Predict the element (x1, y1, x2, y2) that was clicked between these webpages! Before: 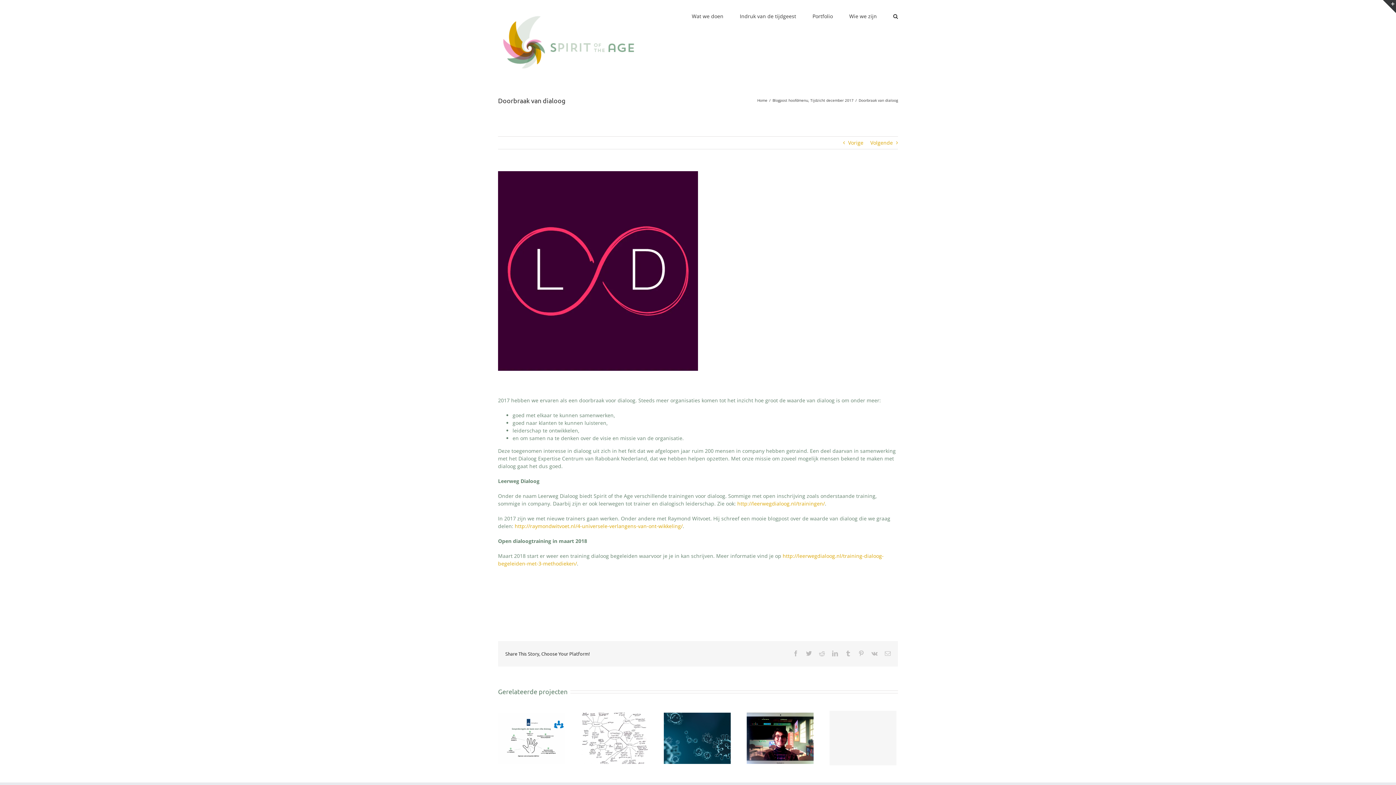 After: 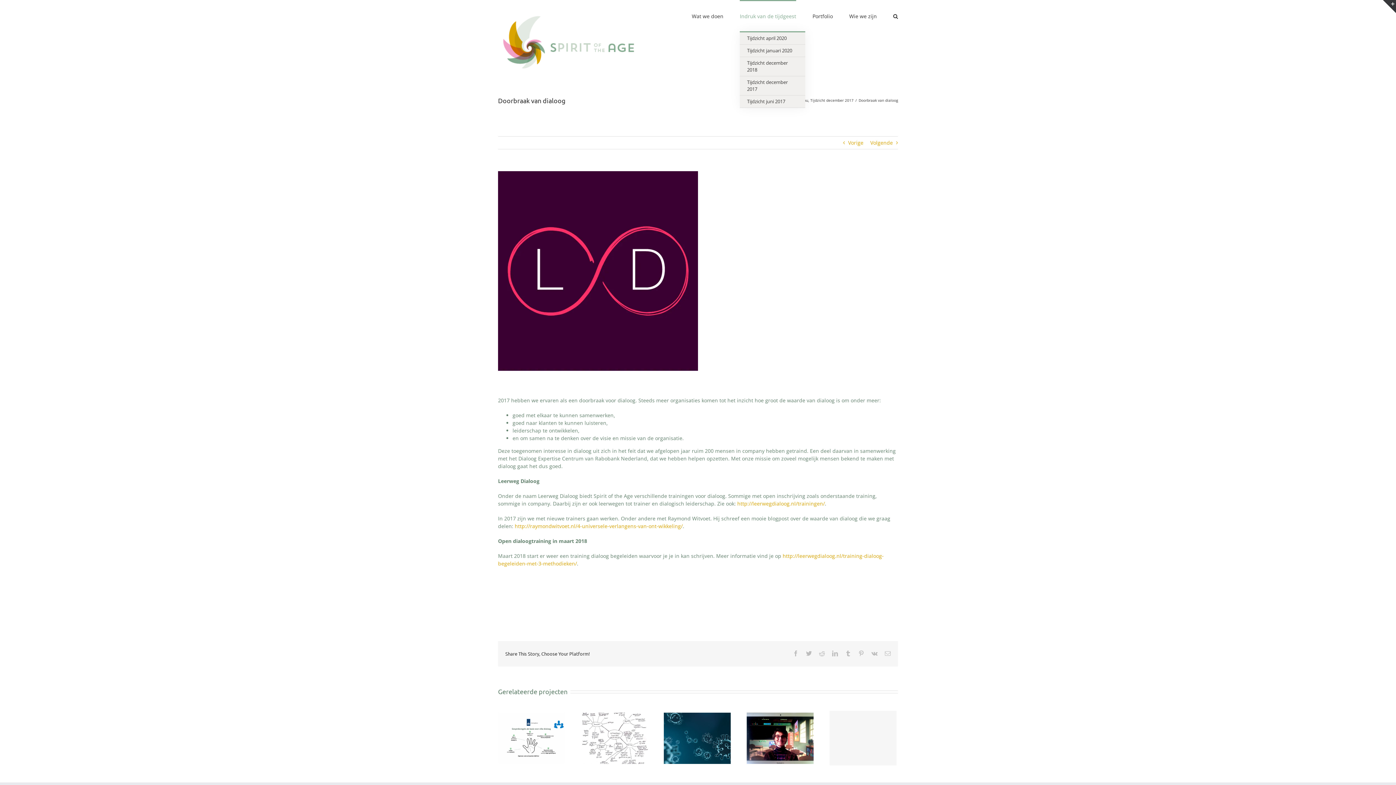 Action: bbox: (740, 0, 796, 31) label: Indruk van de tijdgeest